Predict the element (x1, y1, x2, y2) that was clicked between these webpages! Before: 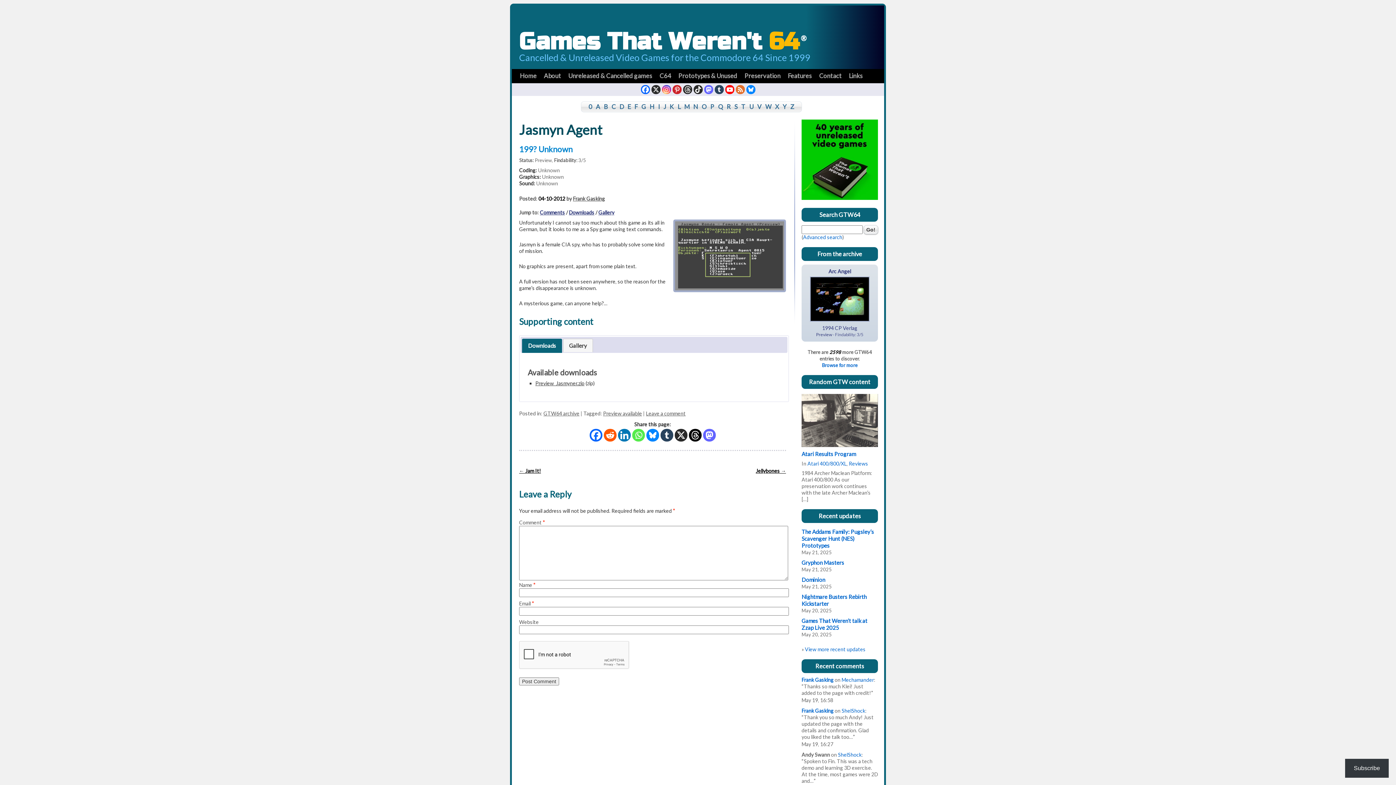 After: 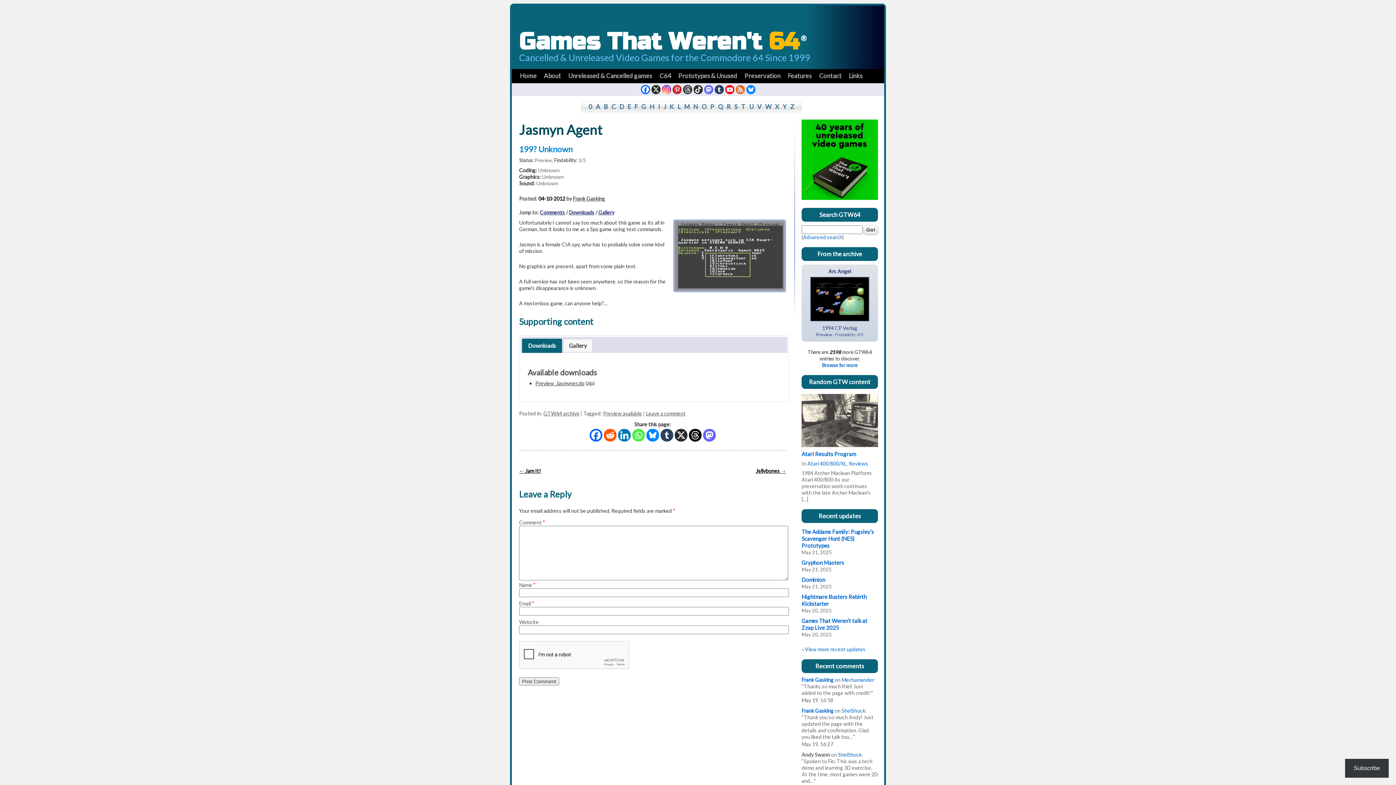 Action: label: Threads bbox: (688, 428, 701, 441)